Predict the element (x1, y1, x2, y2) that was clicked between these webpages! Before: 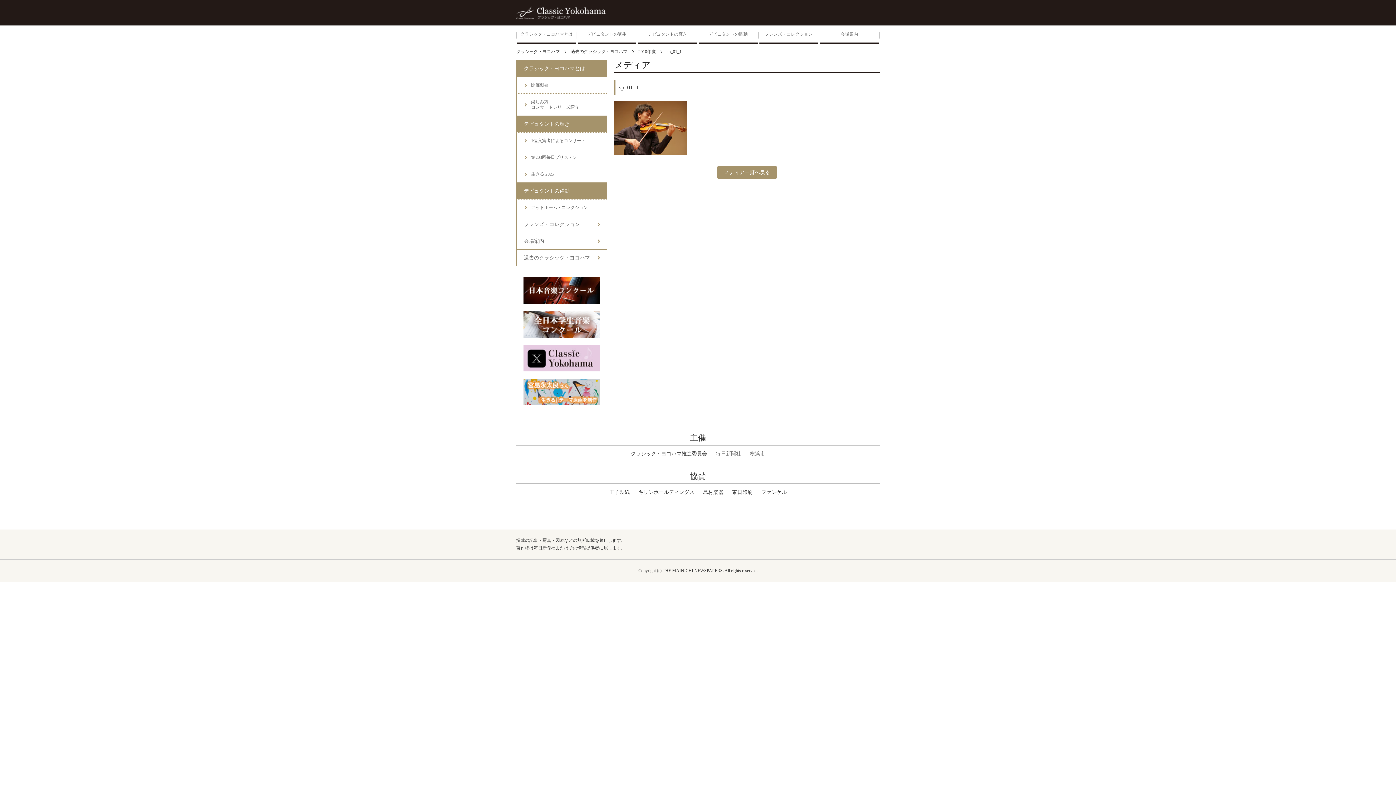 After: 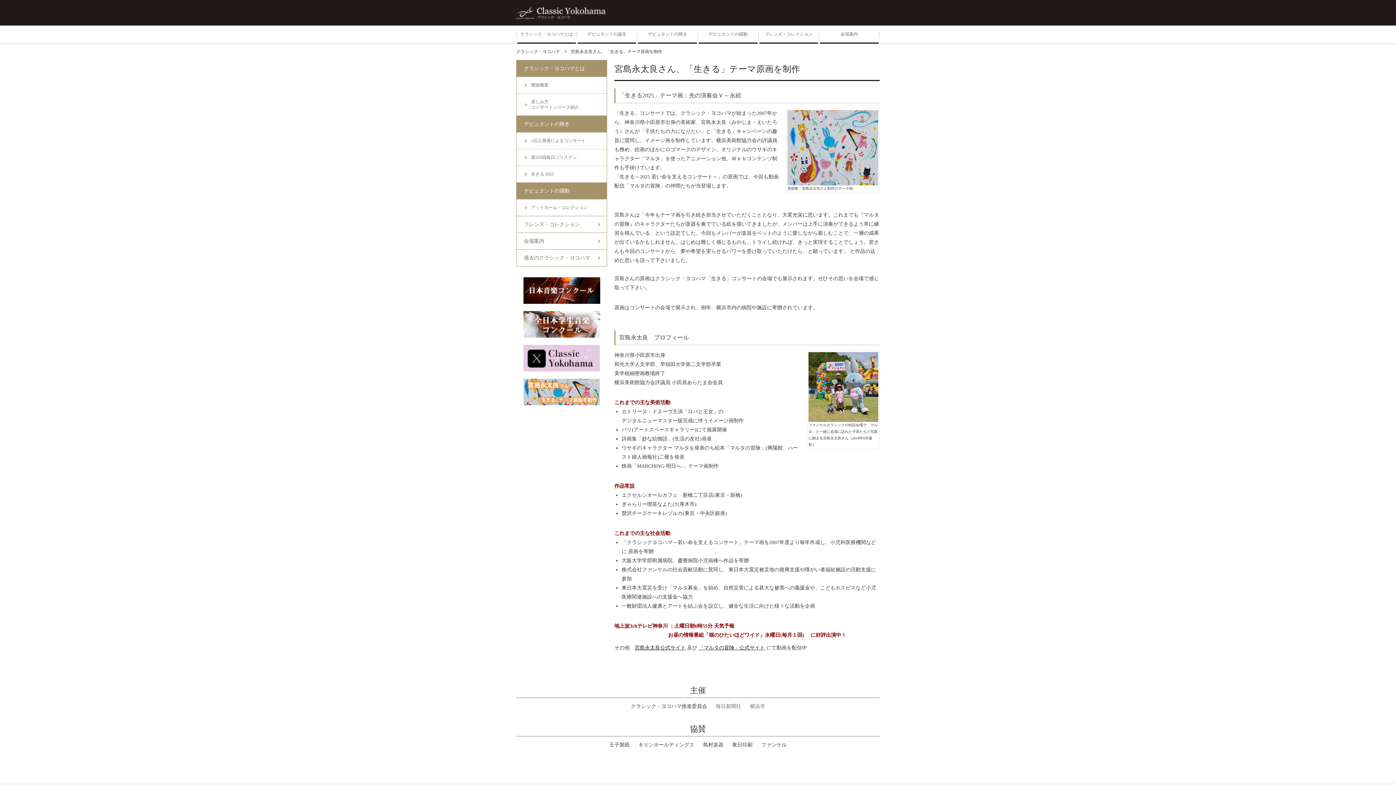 Action: bbox: (516, 378, 607, 405)